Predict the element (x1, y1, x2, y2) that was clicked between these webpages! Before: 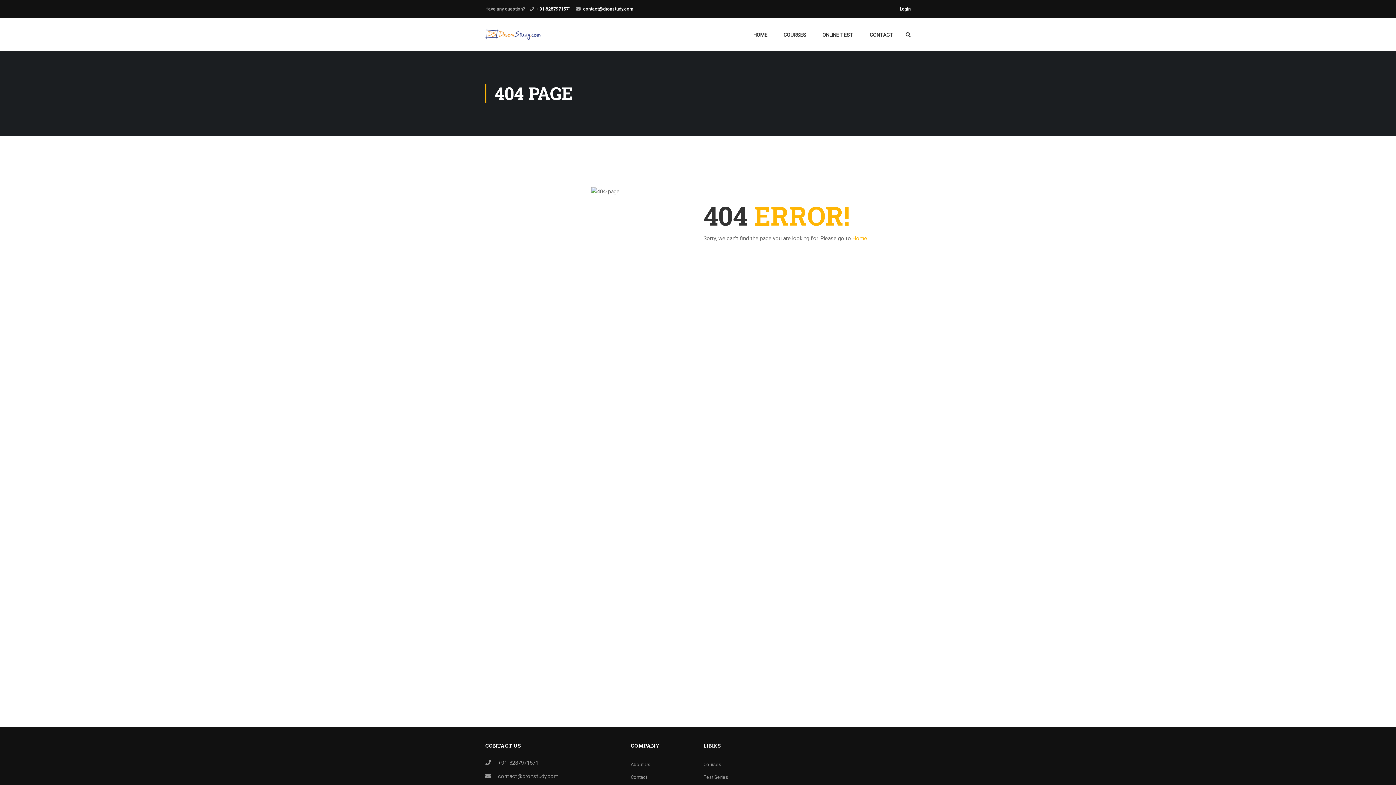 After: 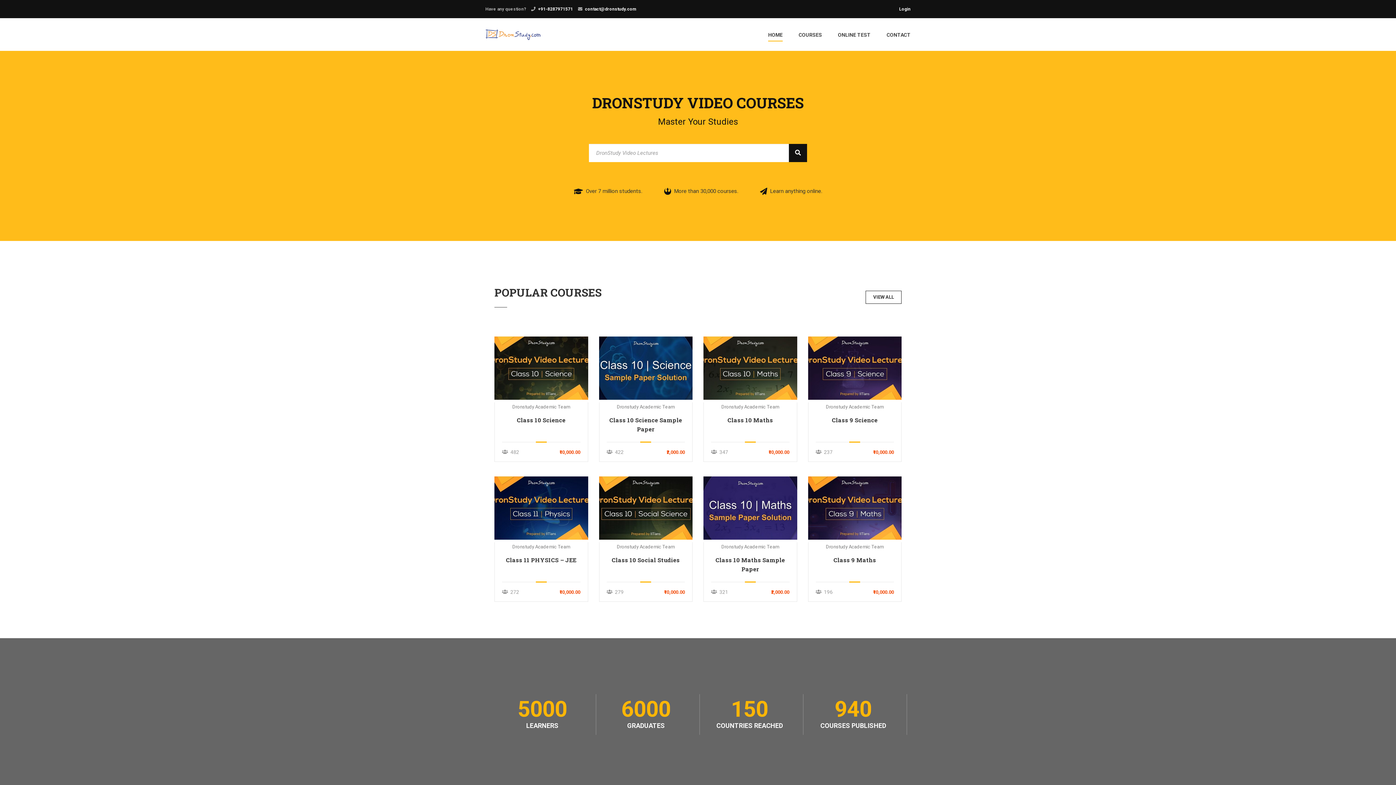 Action: label: HOME bbox: (746, 27, 774, 49)